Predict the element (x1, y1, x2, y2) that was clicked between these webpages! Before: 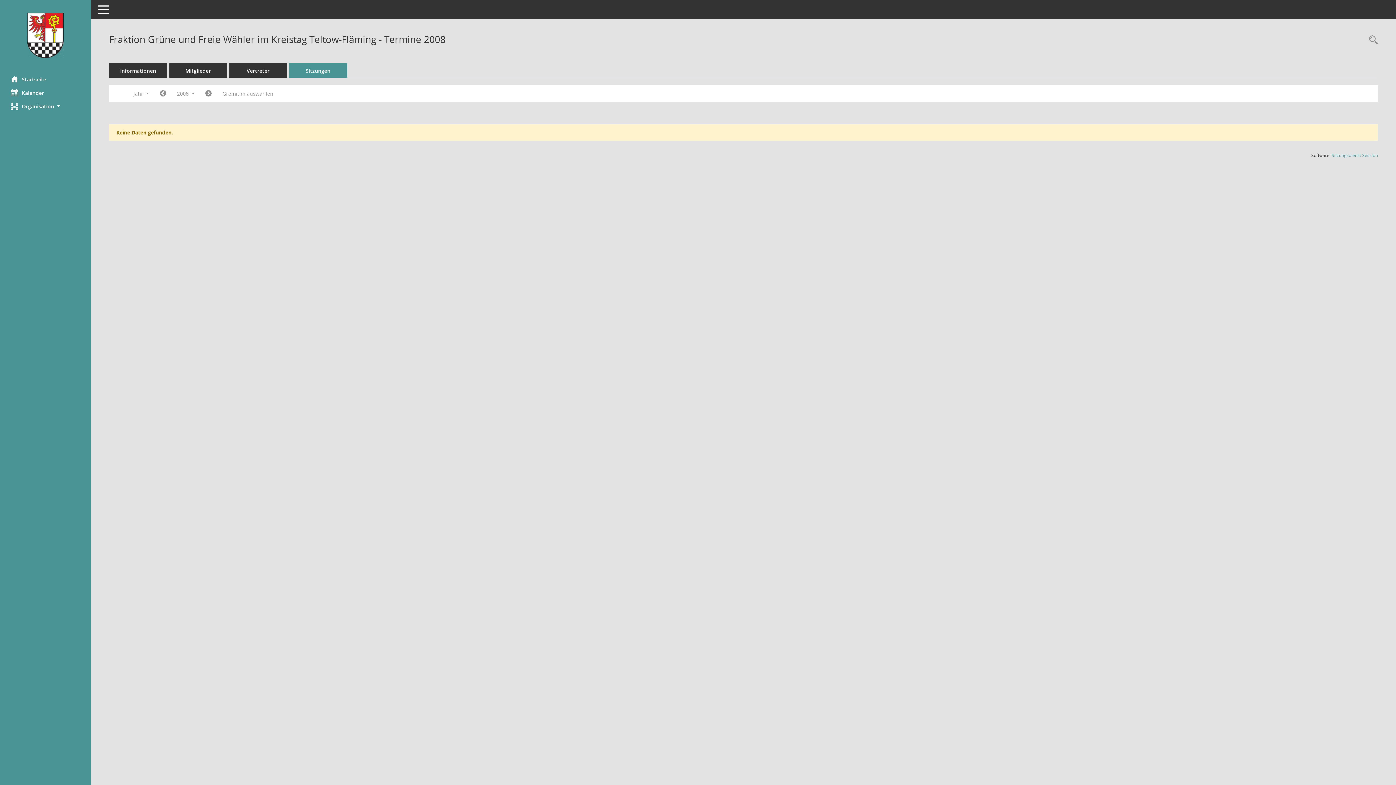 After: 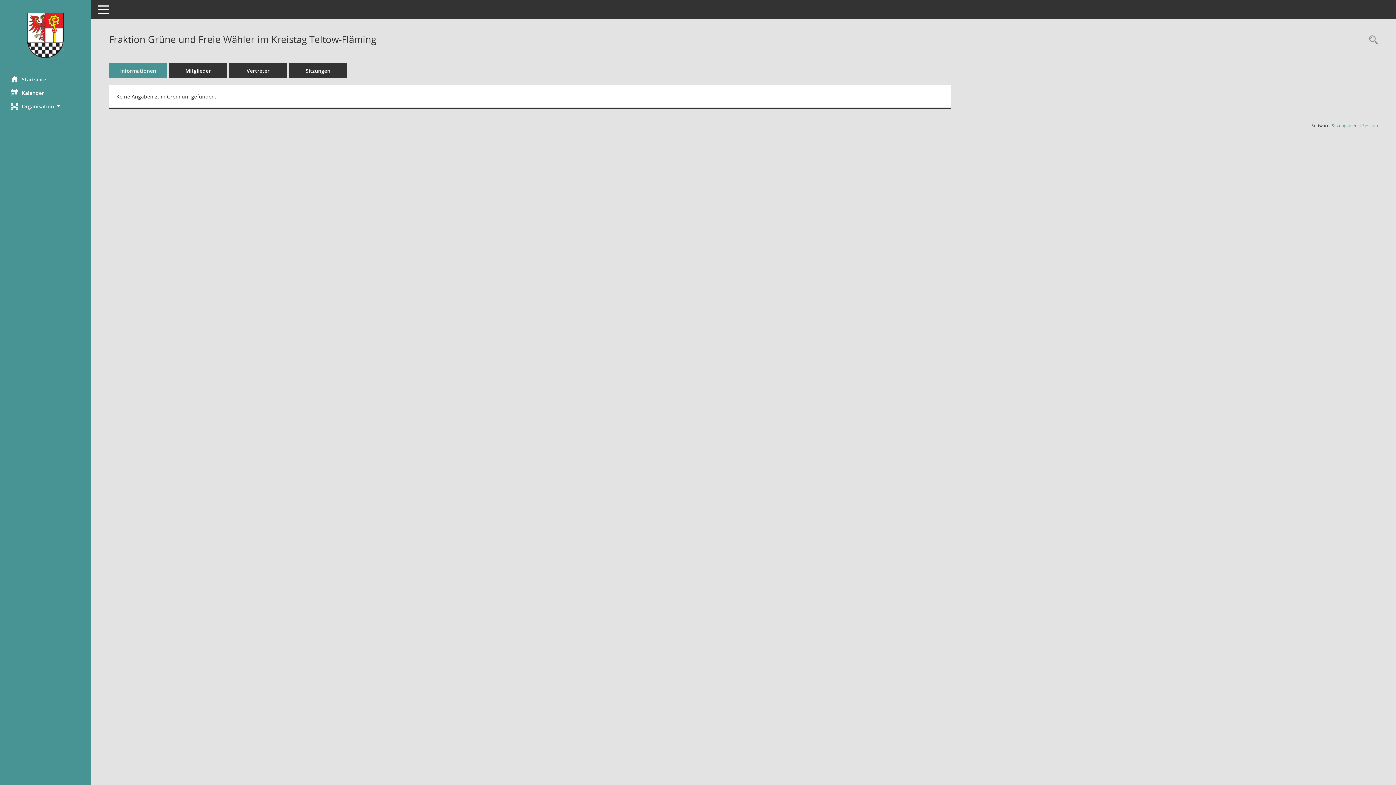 Action: label: Informationen bbox: (109, 63, 167, 78)